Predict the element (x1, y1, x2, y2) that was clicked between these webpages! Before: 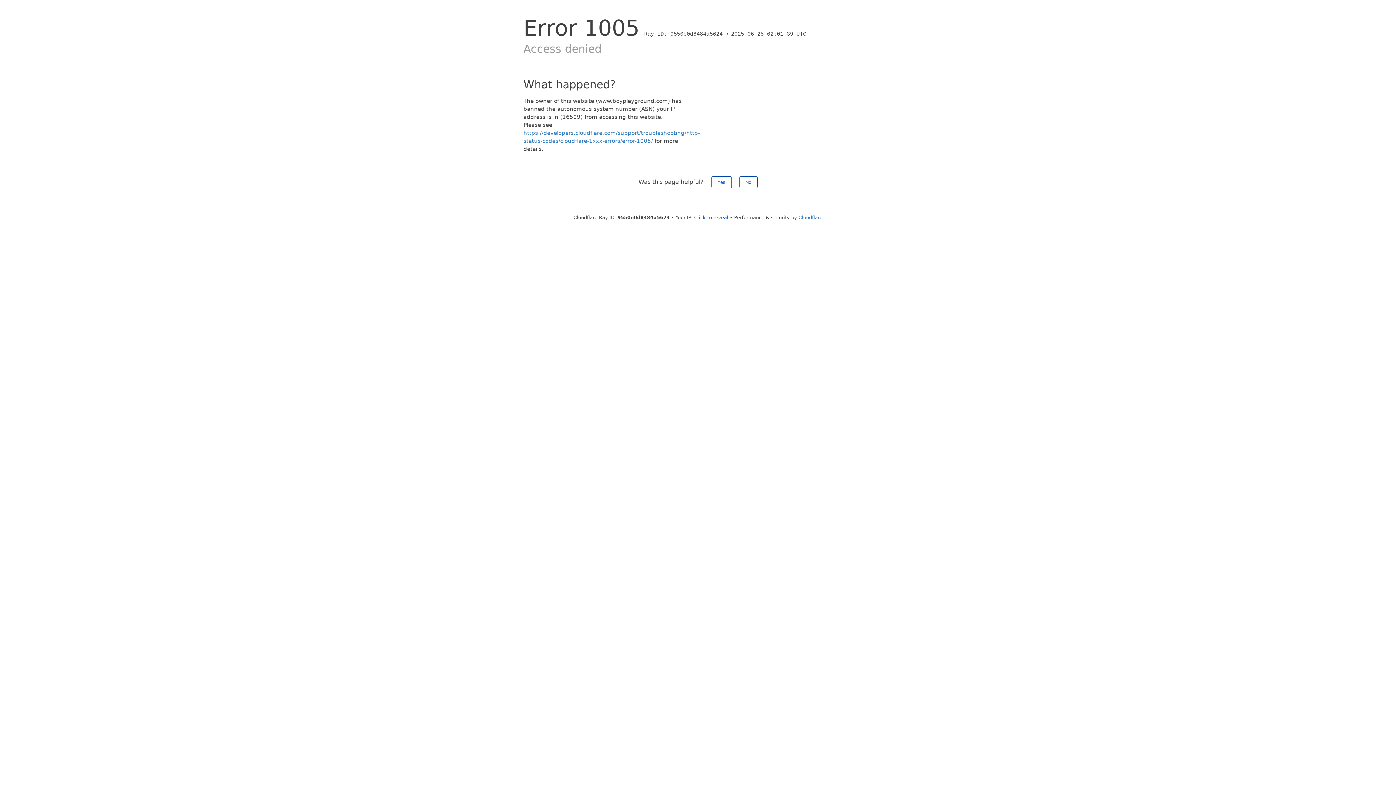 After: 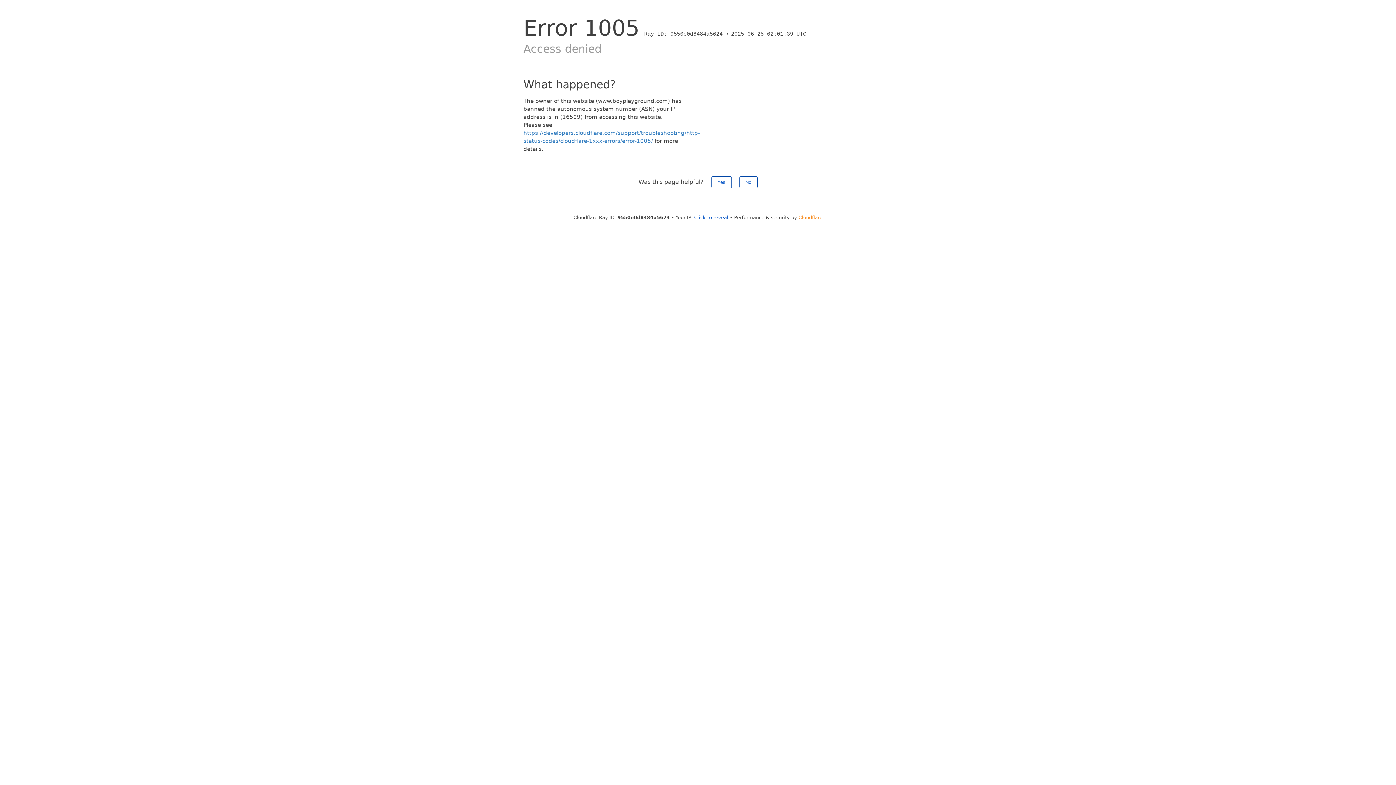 Action: label: Cloudflare bbox: (798, 214, 822, 220)